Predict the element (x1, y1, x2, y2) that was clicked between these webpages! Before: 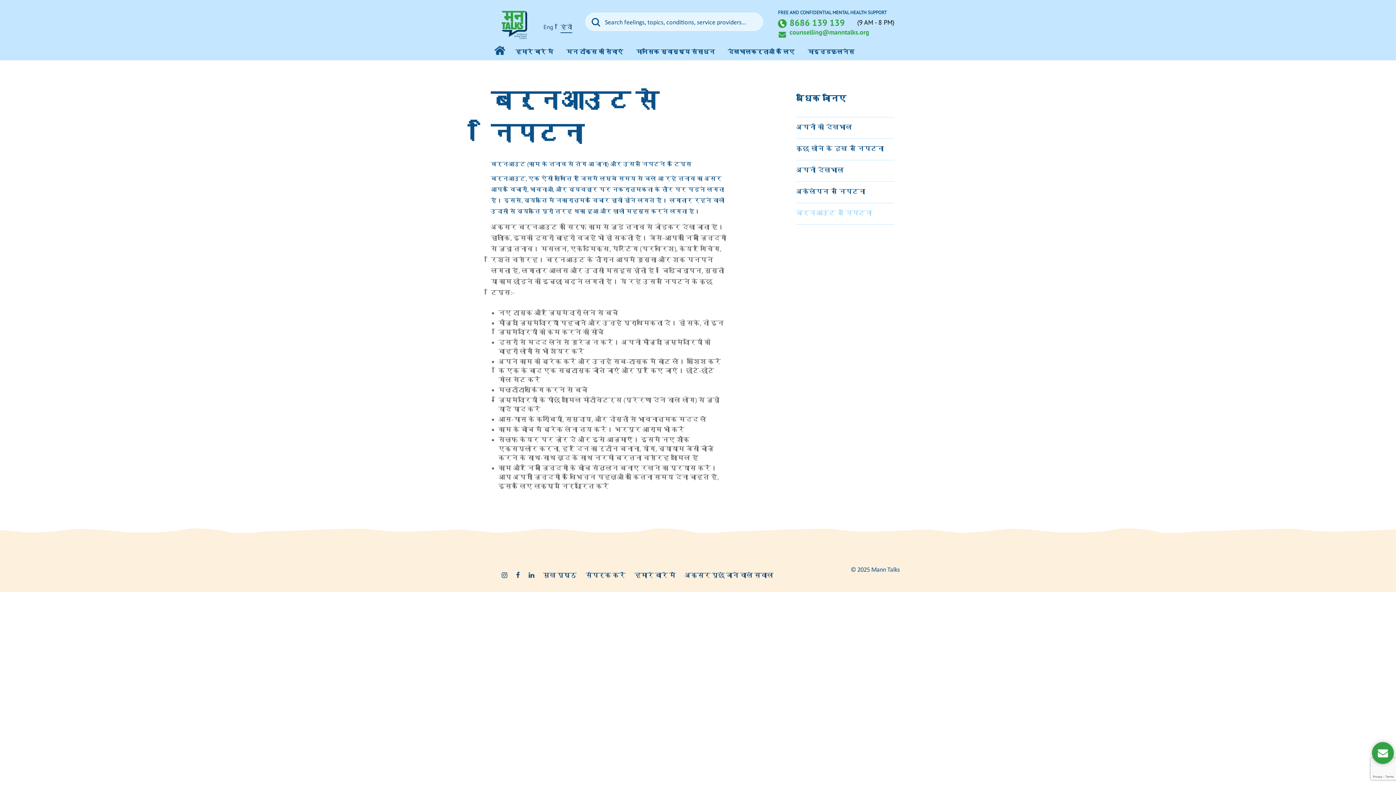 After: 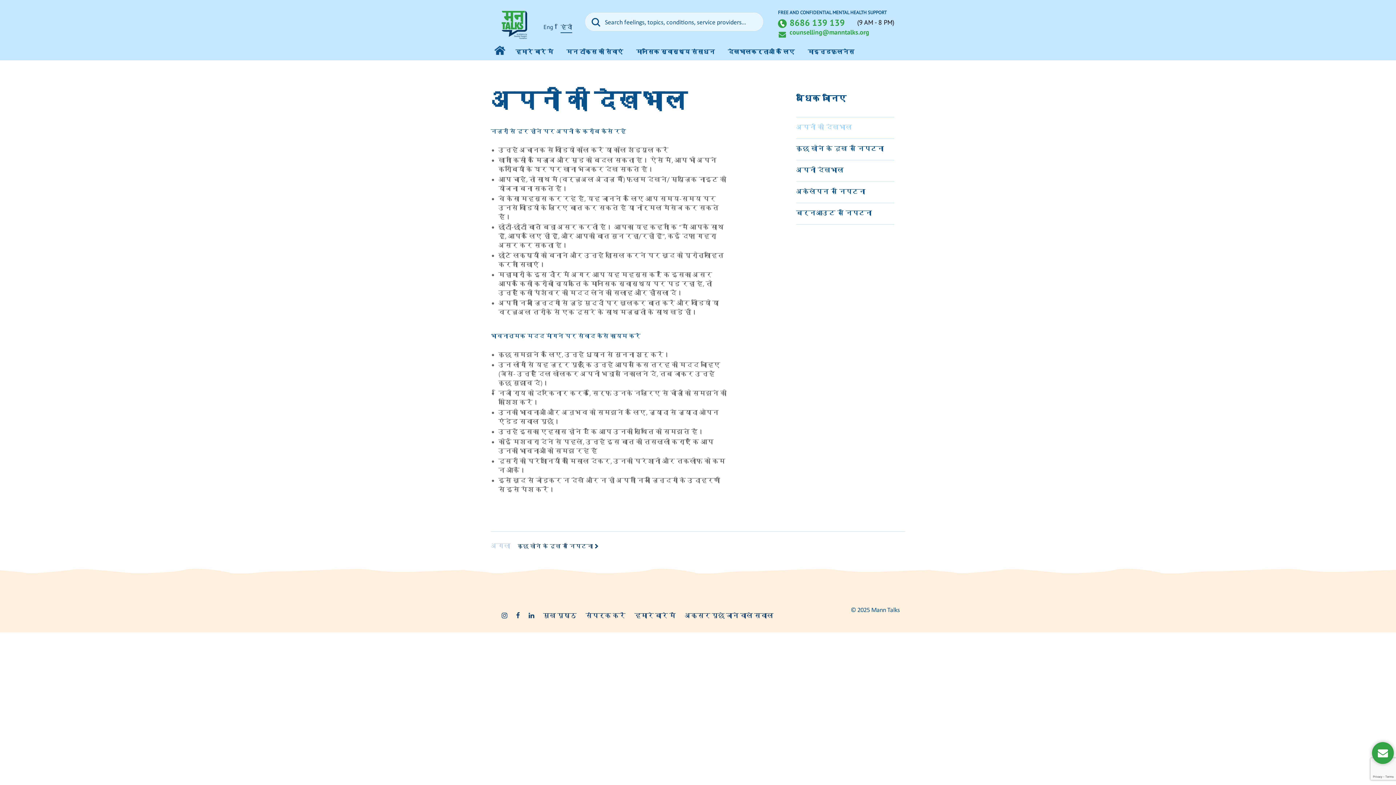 Action: label: अपनों की देखभाल bbox: (796, 117, 894, 138)